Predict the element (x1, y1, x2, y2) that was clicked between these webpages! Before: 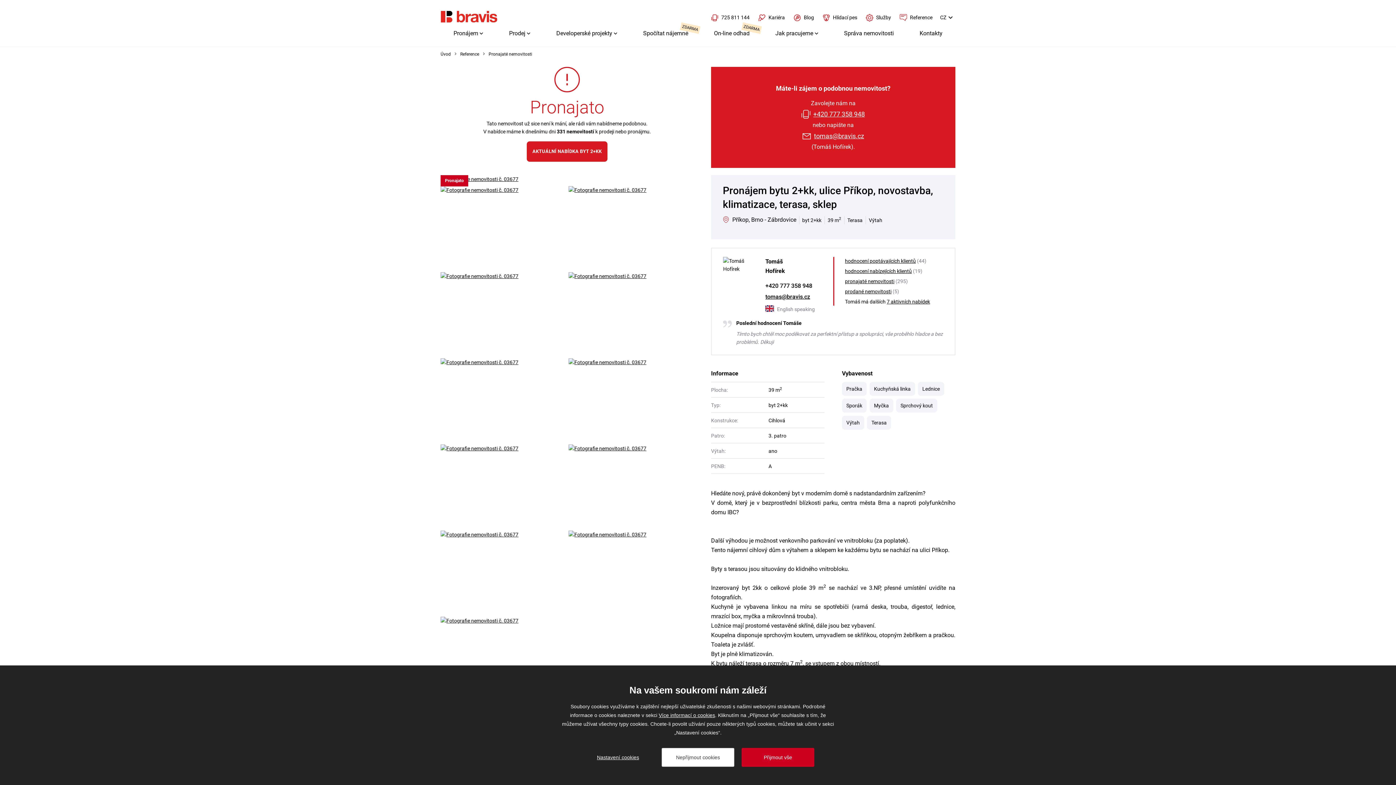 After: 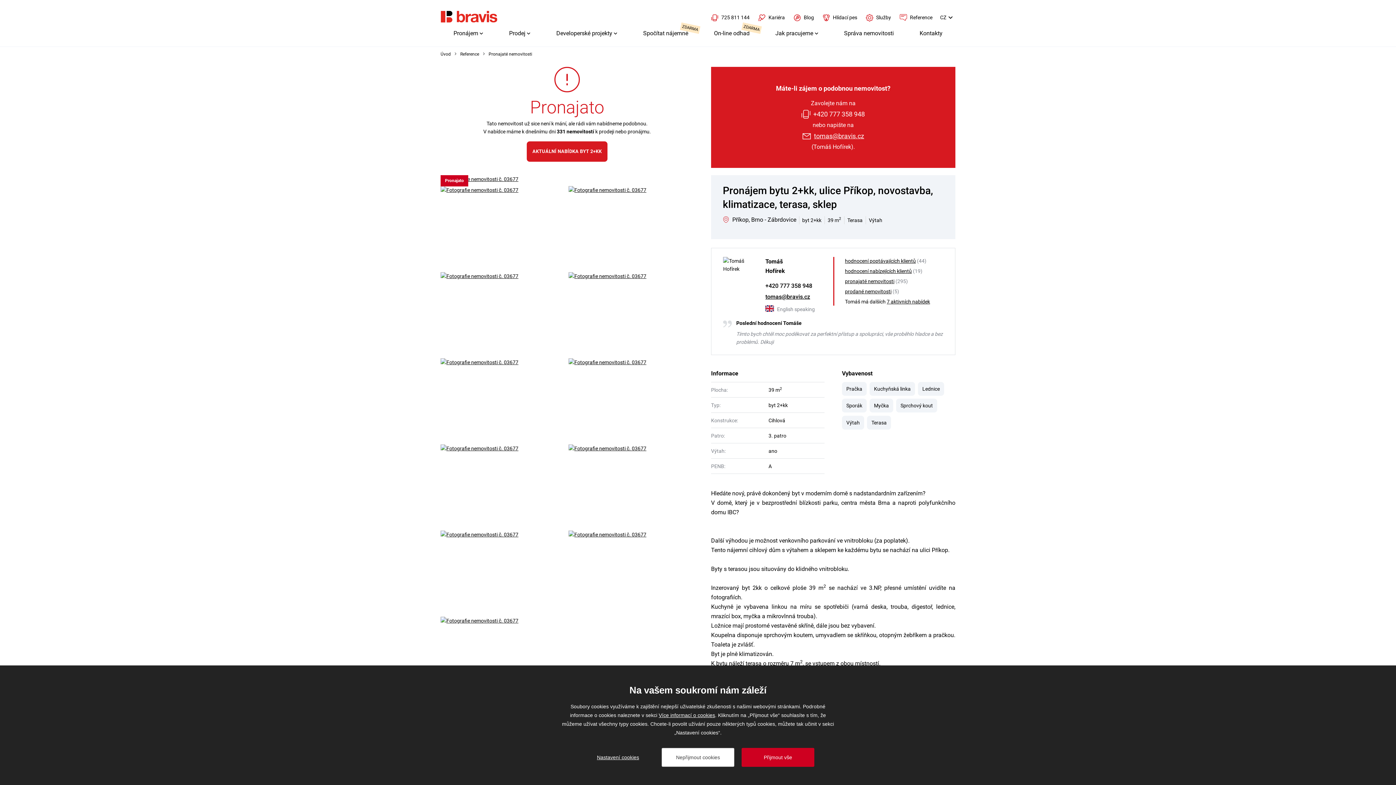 Action: bbox: (801, 107, 865, 121) label: +420 777 358 948